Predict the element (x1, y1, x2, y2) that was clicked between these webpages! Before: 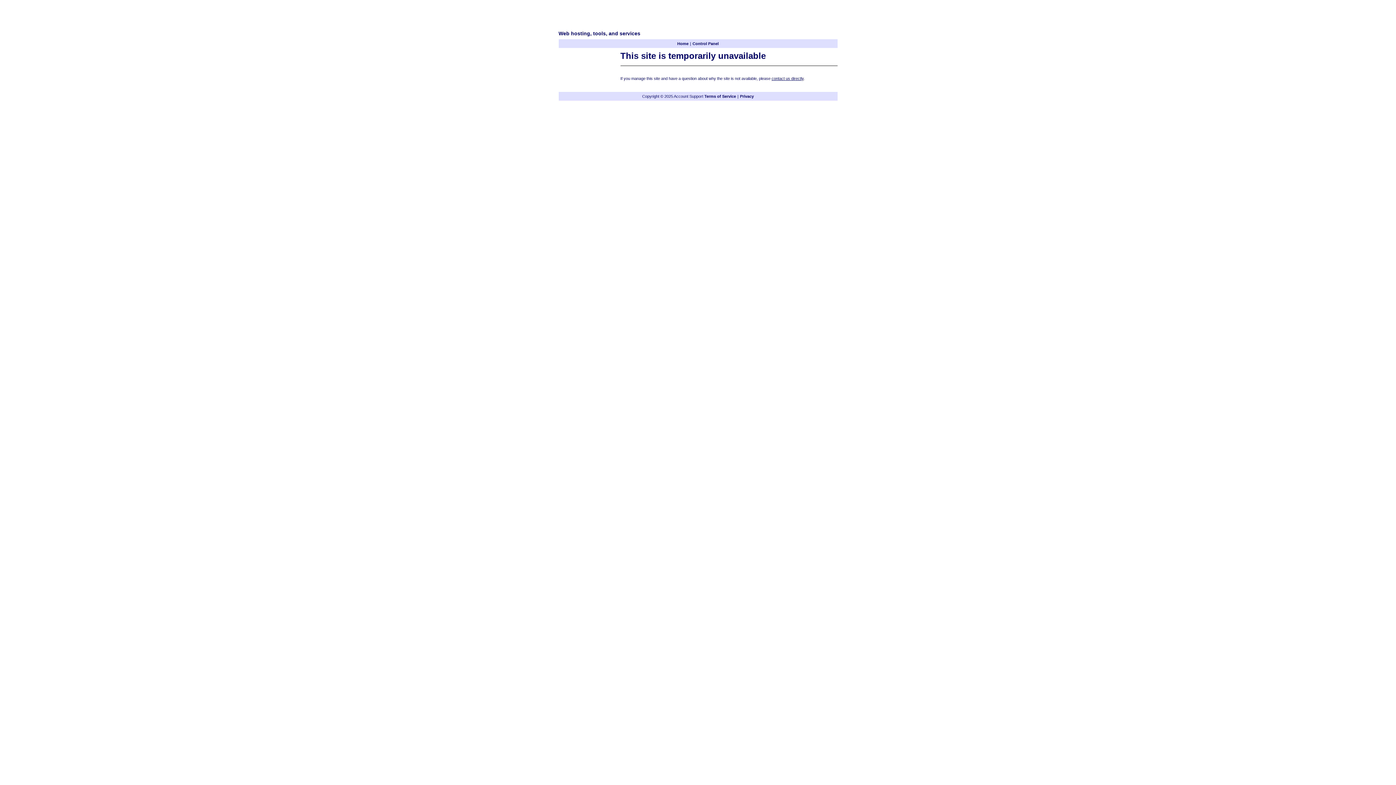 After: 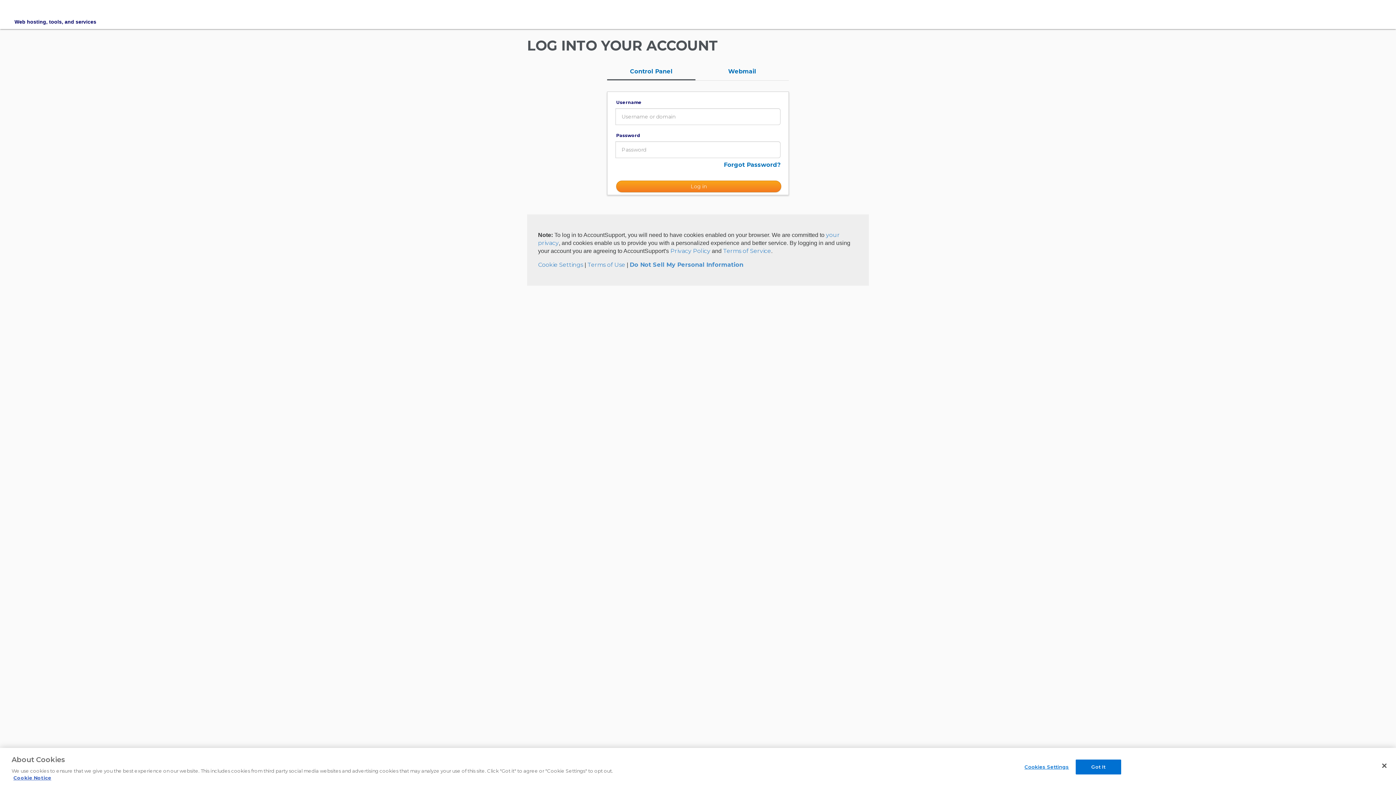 Action: bbox: (771, 76, 803, 80) label: contact us directly